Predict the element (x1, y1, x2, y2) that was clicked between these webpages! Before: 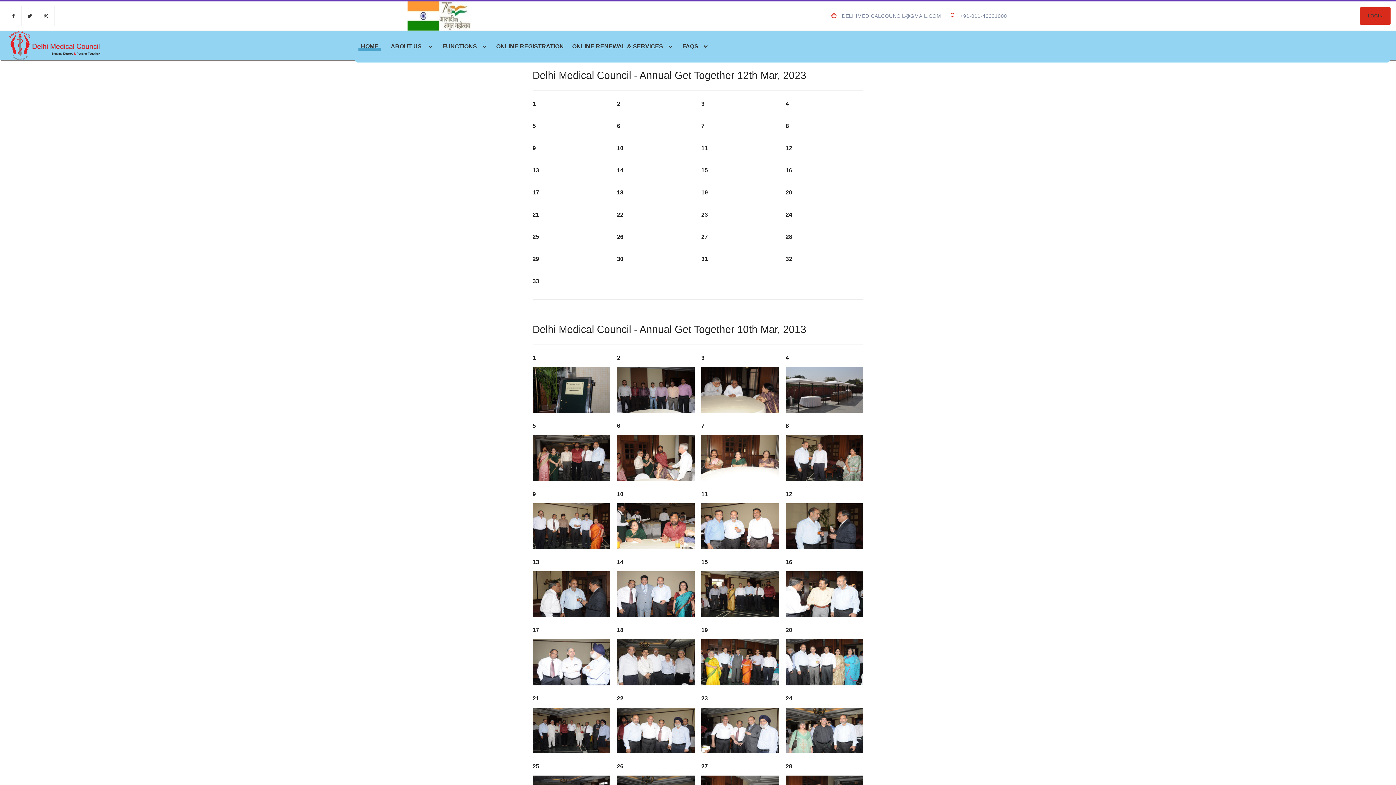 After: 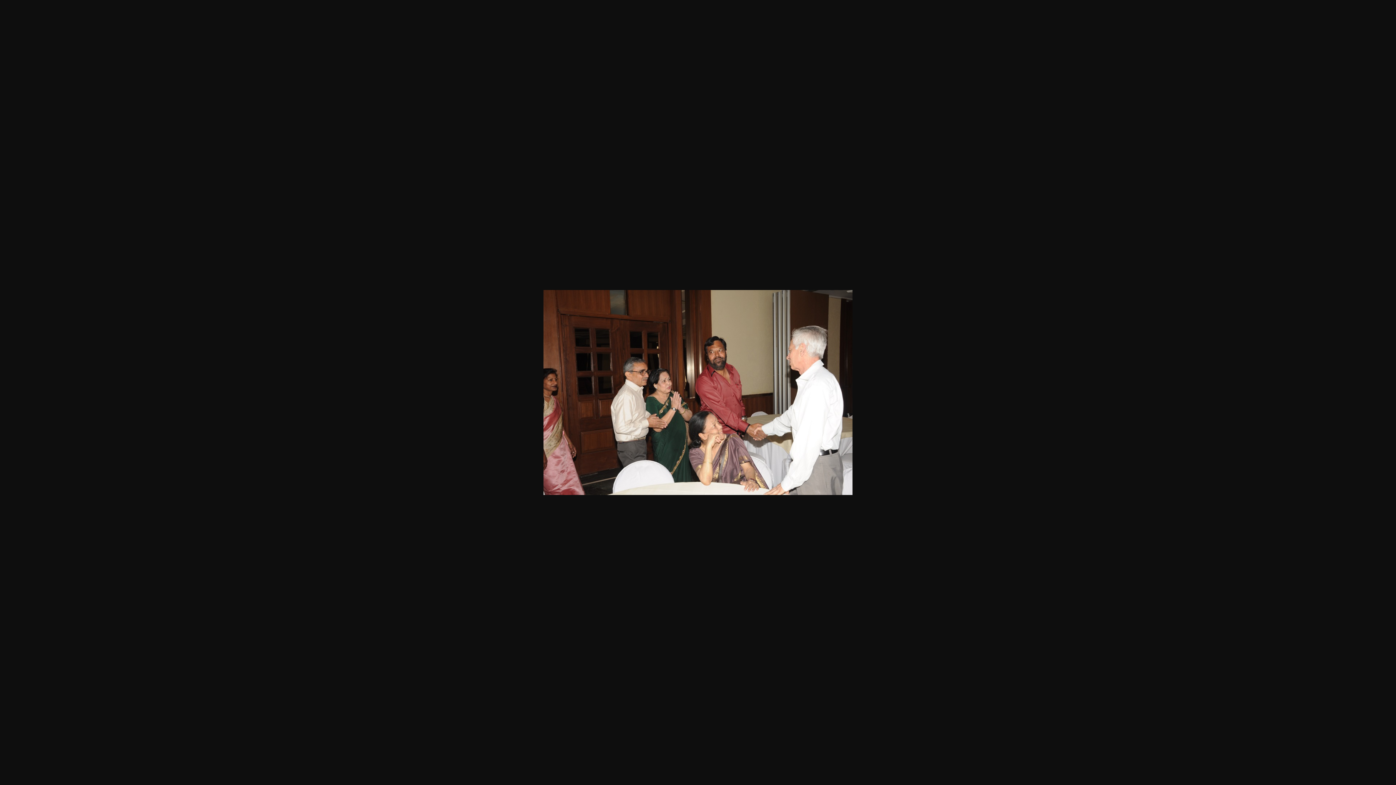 Action: bbox: (617, 435, 694, 481)